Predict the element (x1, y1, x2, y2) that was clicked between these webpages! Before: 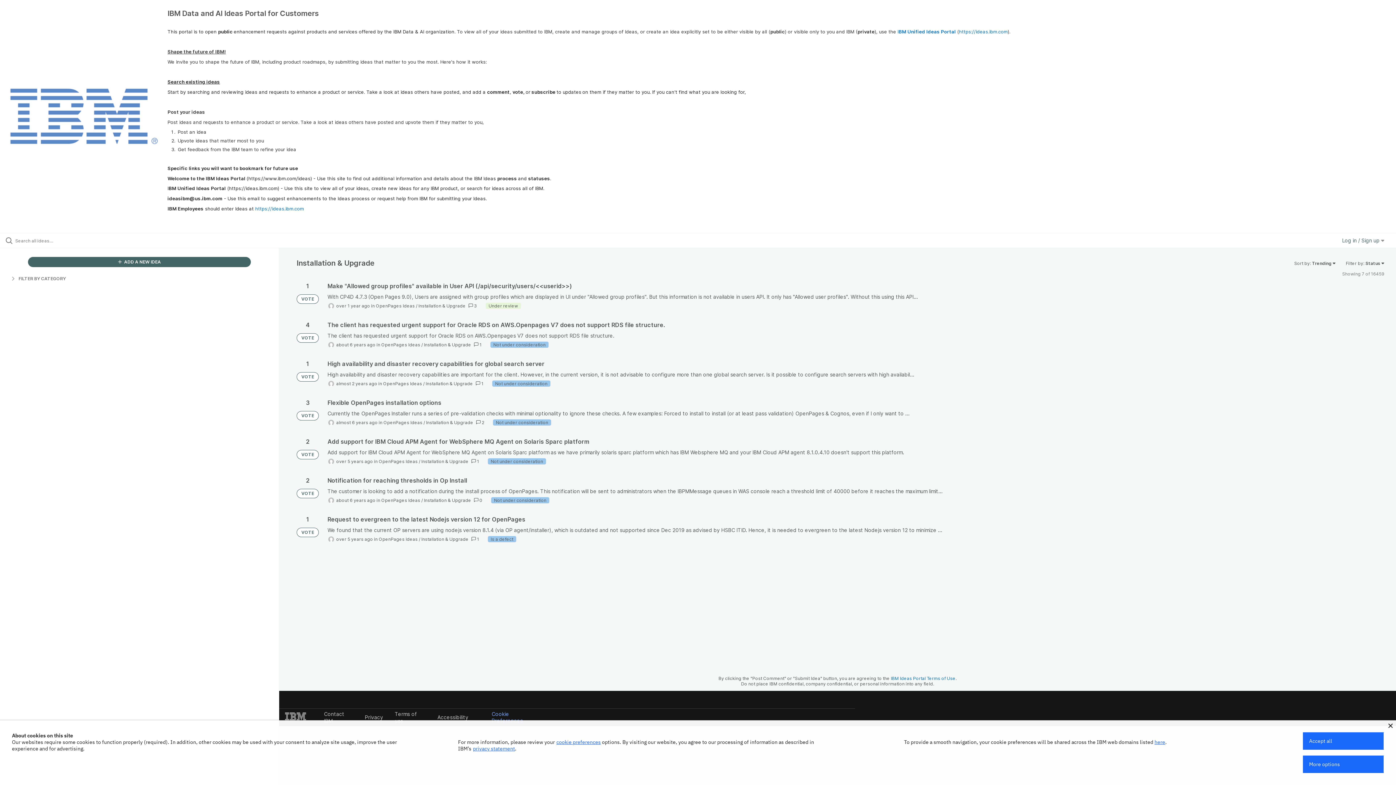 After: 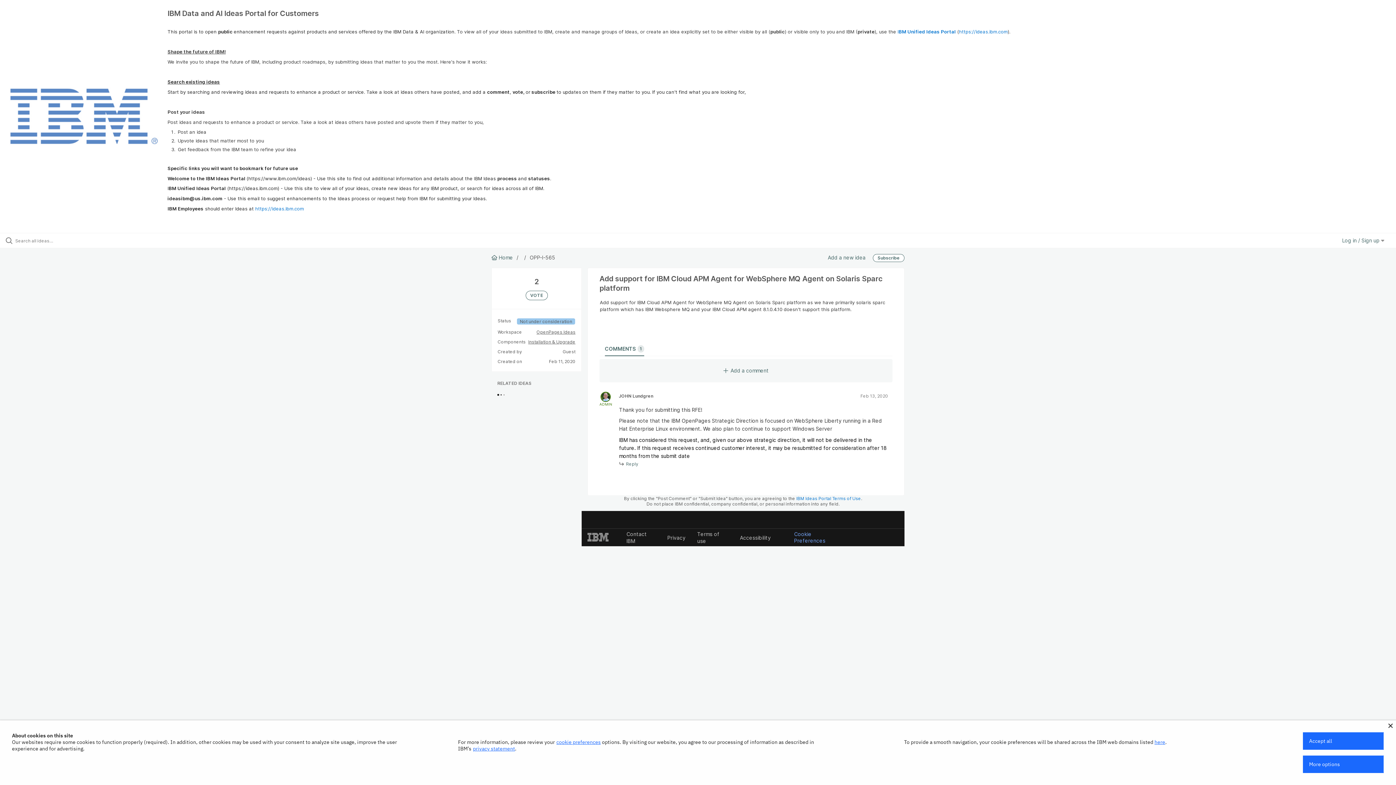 Action: bbox: (327, 438, 1384, 465)